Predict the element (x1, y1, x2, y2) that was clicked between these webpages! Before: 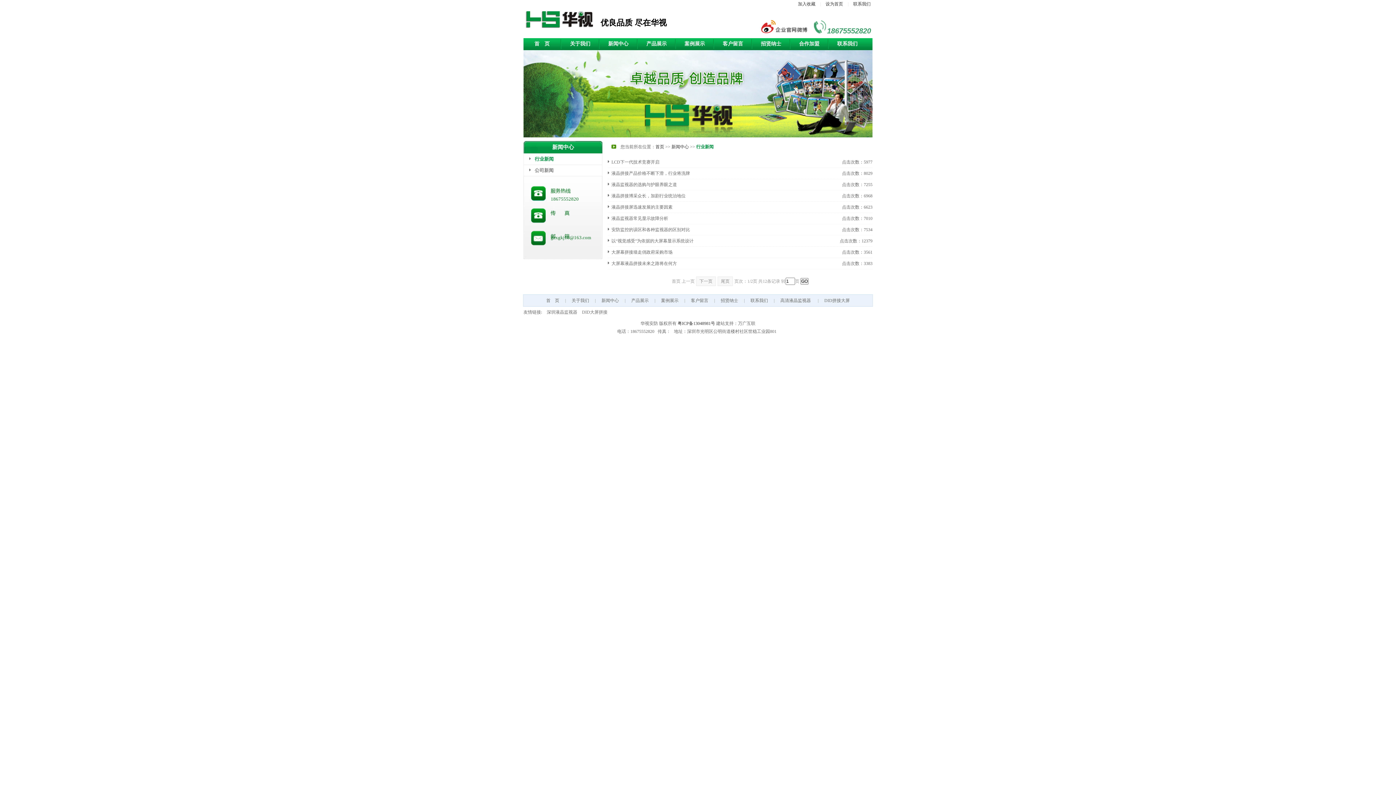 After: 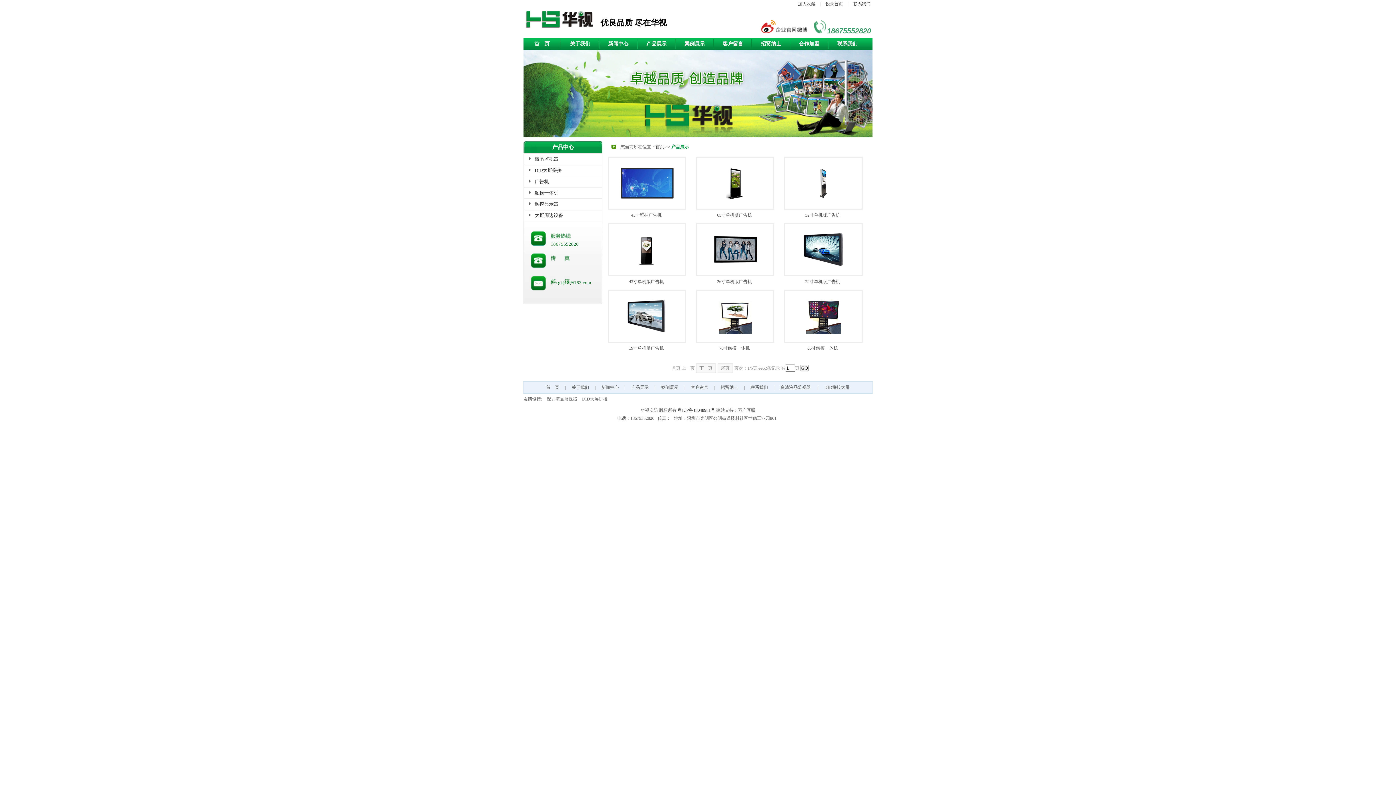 Action: label: 产品展示 bbox: (631, 298, 648, 303)